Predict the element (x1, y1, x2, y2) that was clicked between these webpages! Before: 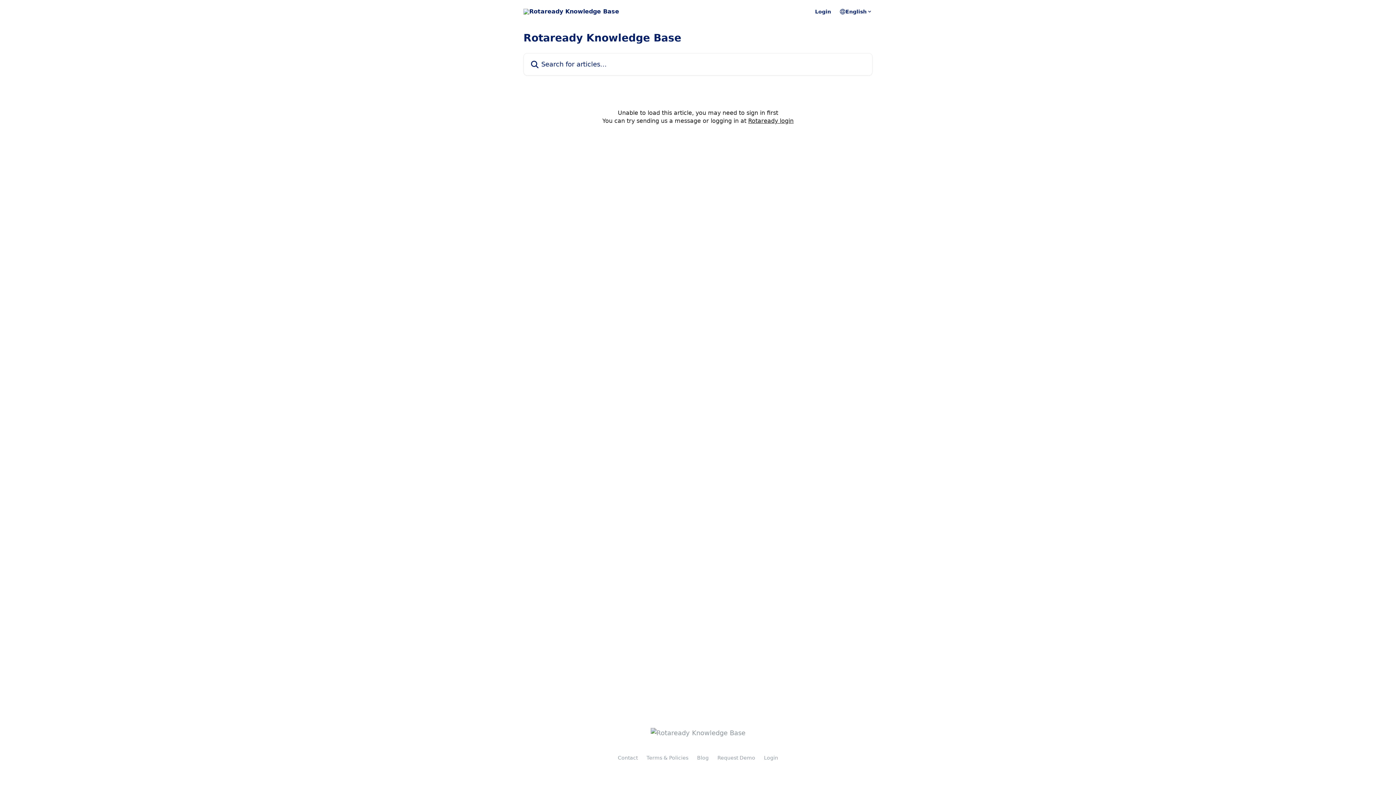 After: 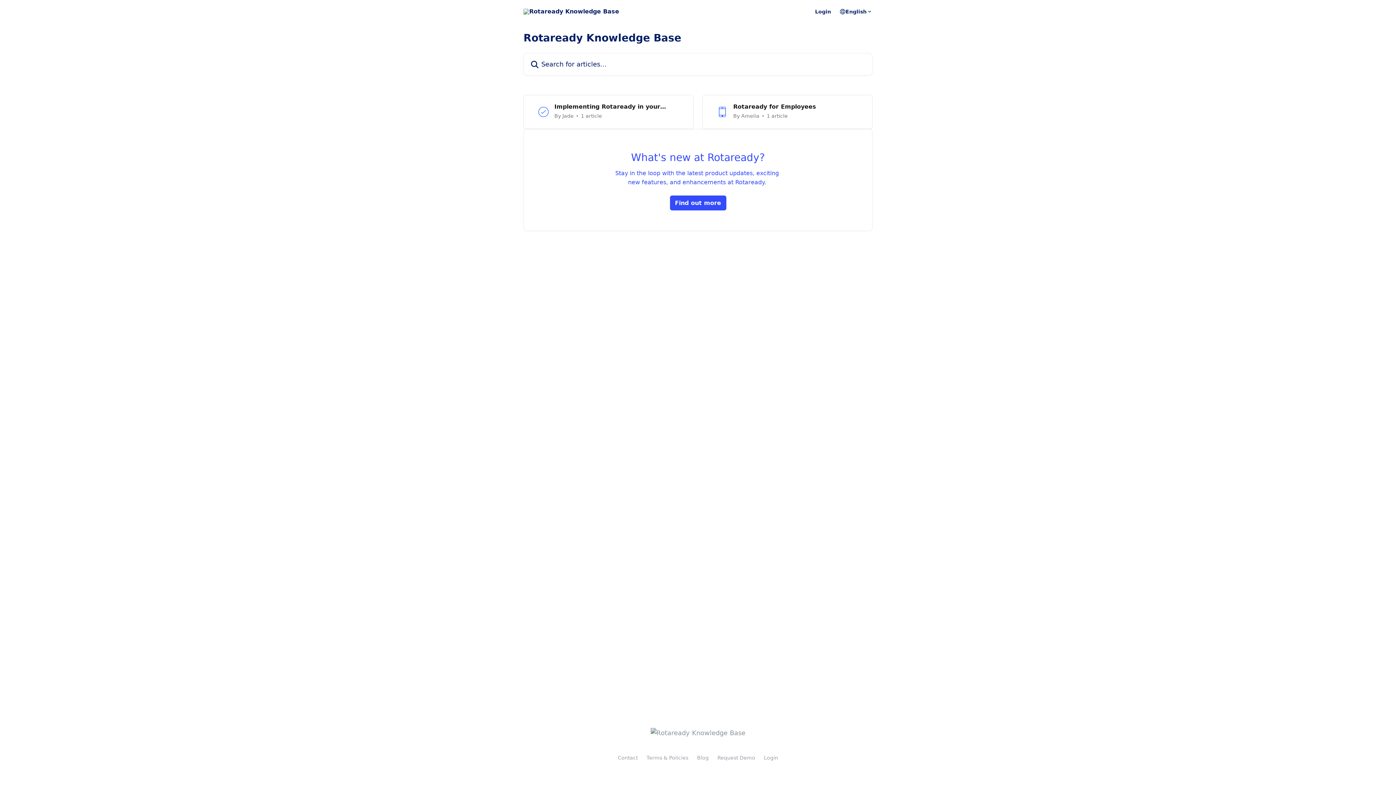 Action: bbox: (650, 729, 745, 737)